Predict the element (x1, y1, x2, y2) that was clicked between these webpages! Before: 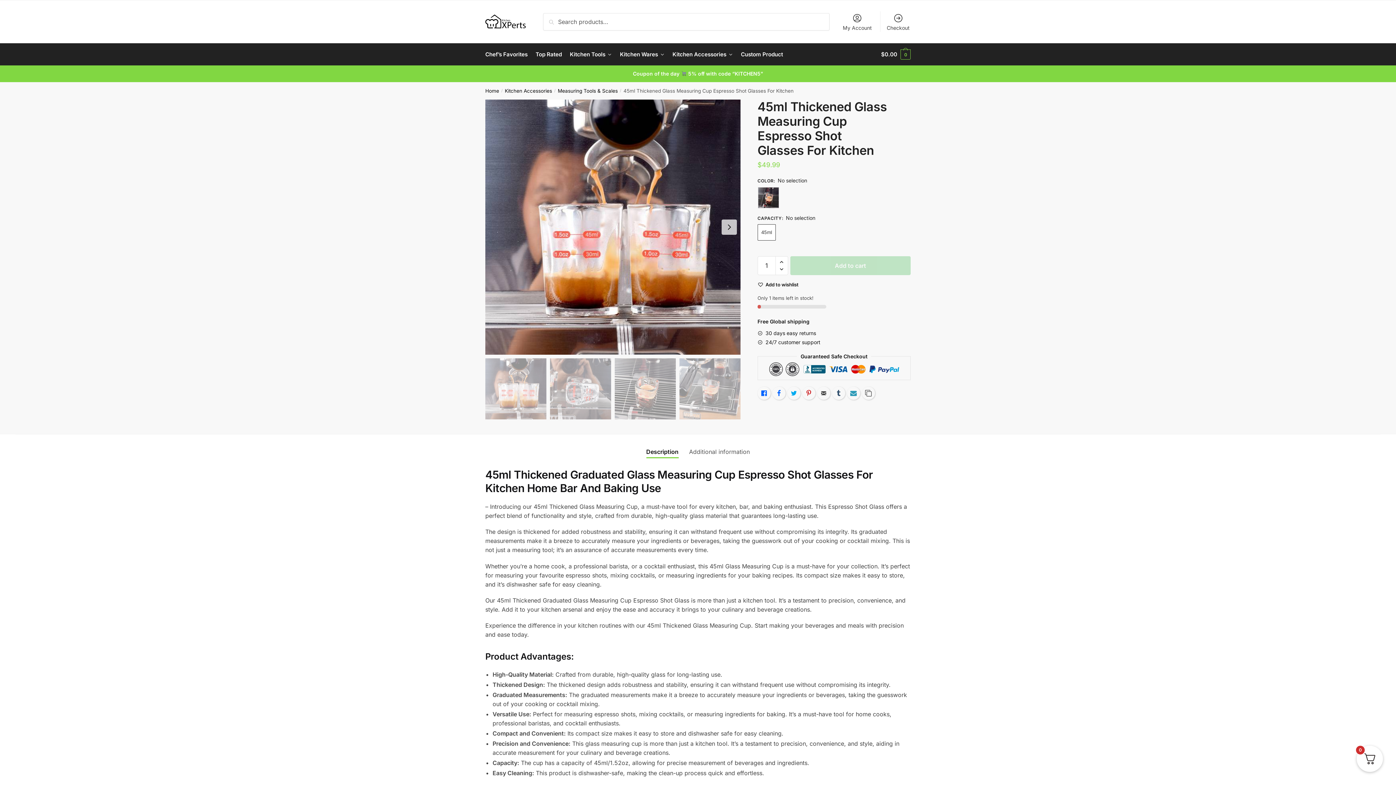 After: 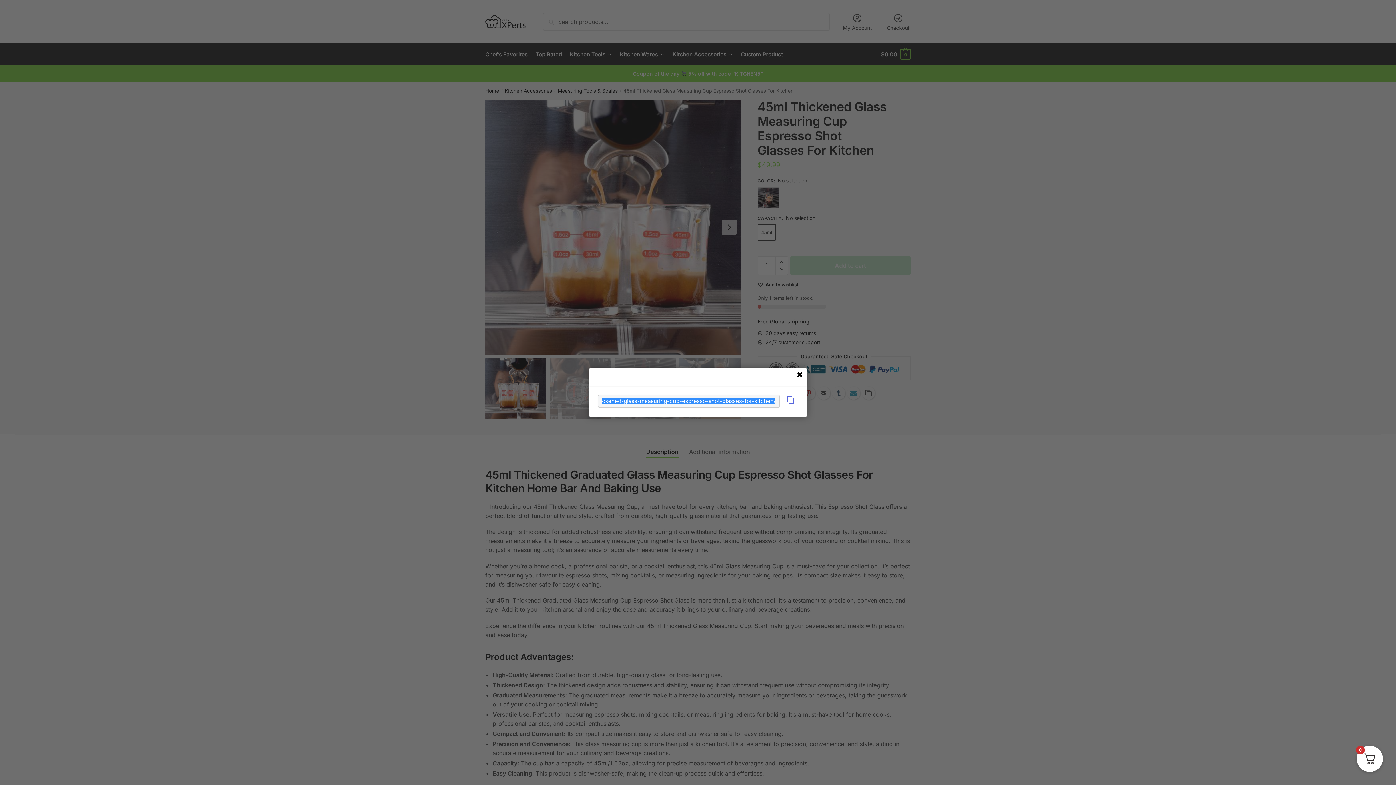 Action: bbox: (862, 387, 875, 400) label: Copy Link